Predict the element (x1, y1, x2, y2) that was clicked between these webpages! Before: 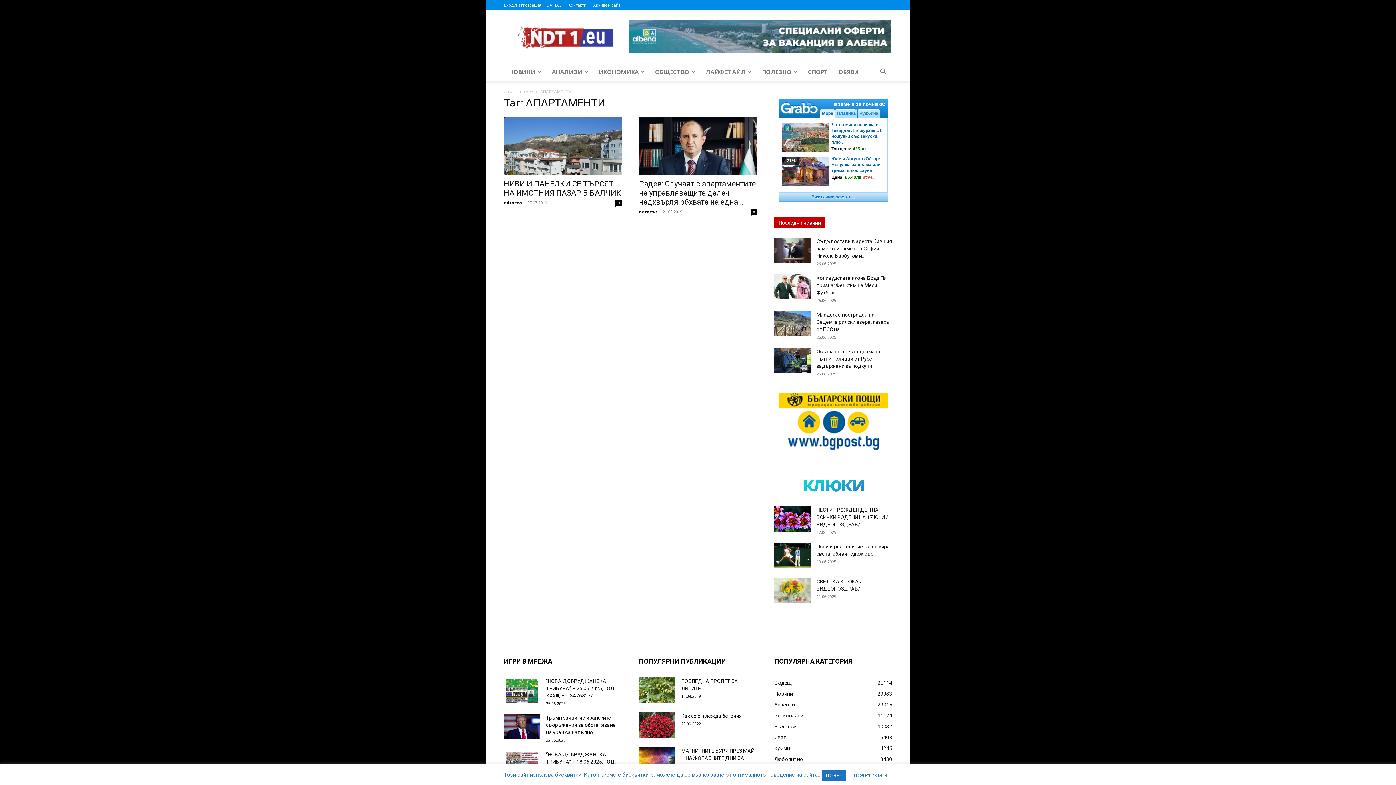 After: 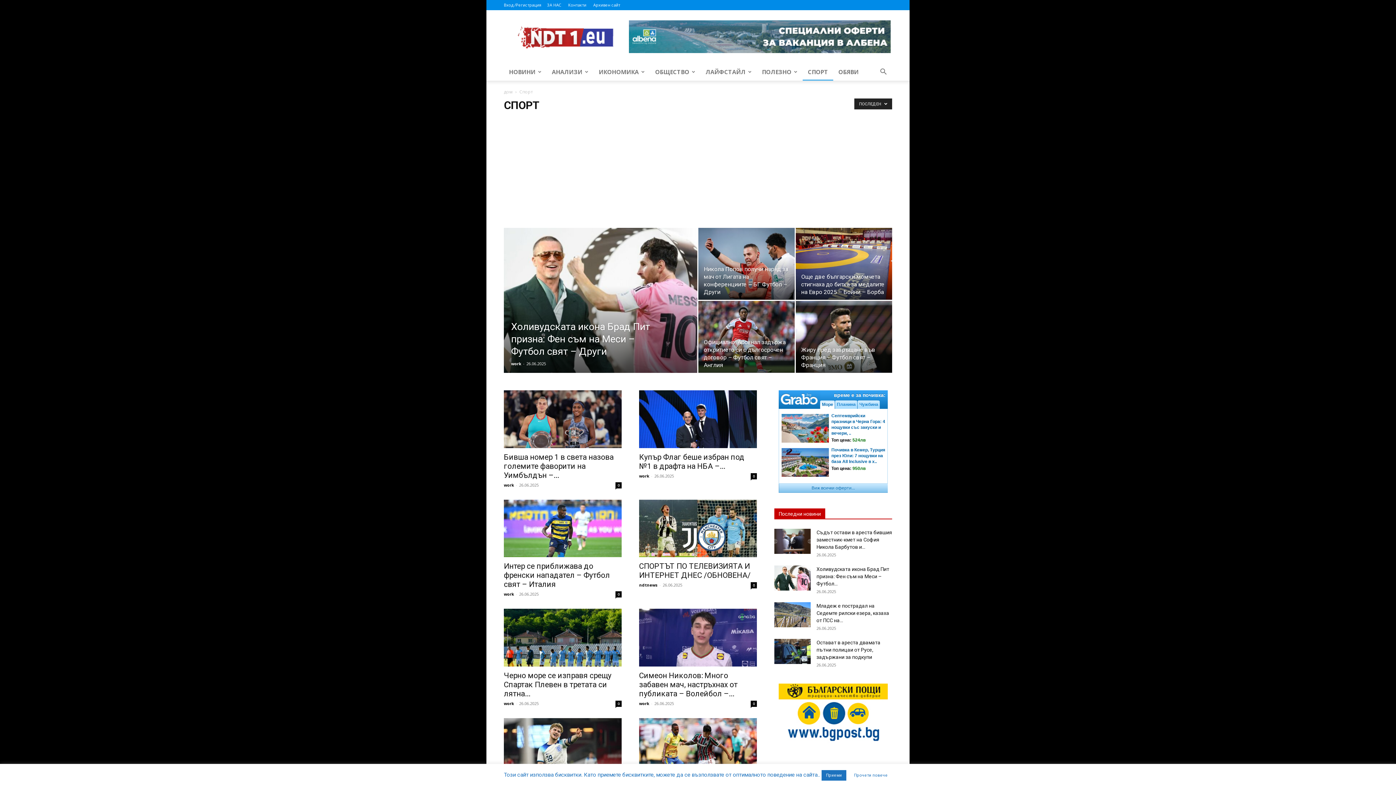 Action: bbox: (802, 63, 833, 80) label: СПОРТ